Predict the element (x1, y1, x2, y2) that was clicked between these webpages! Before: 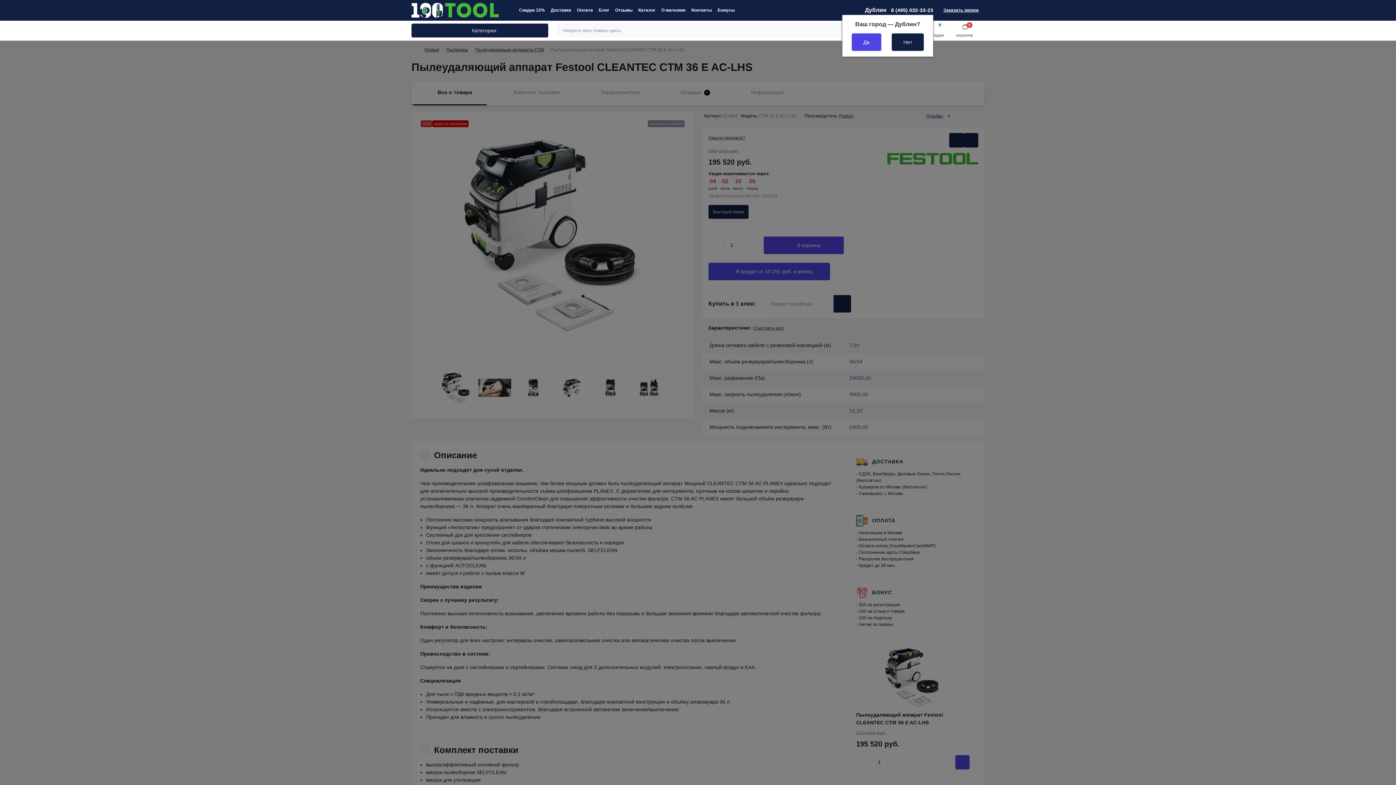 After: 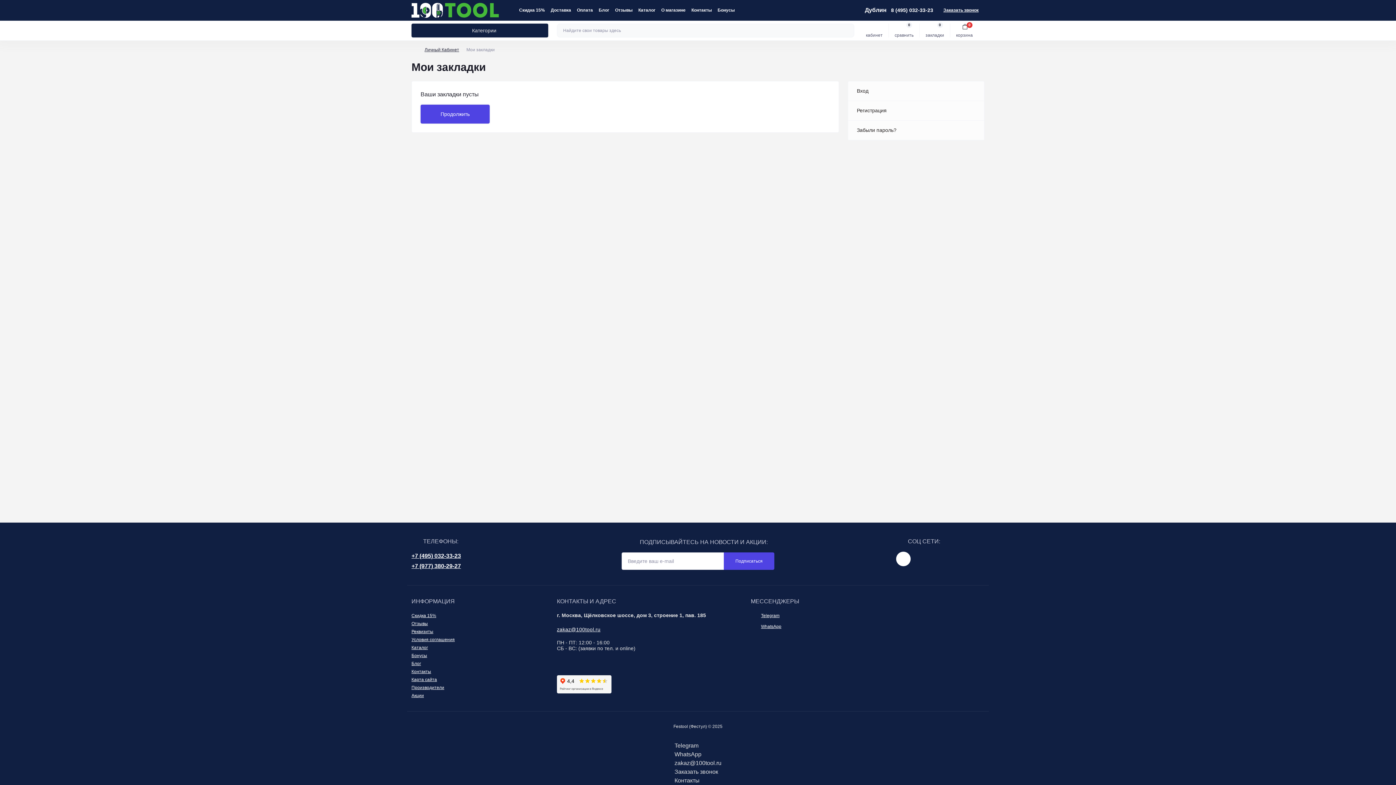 Action: label: закладки
0 bbox: (919, 23, 950, 37)